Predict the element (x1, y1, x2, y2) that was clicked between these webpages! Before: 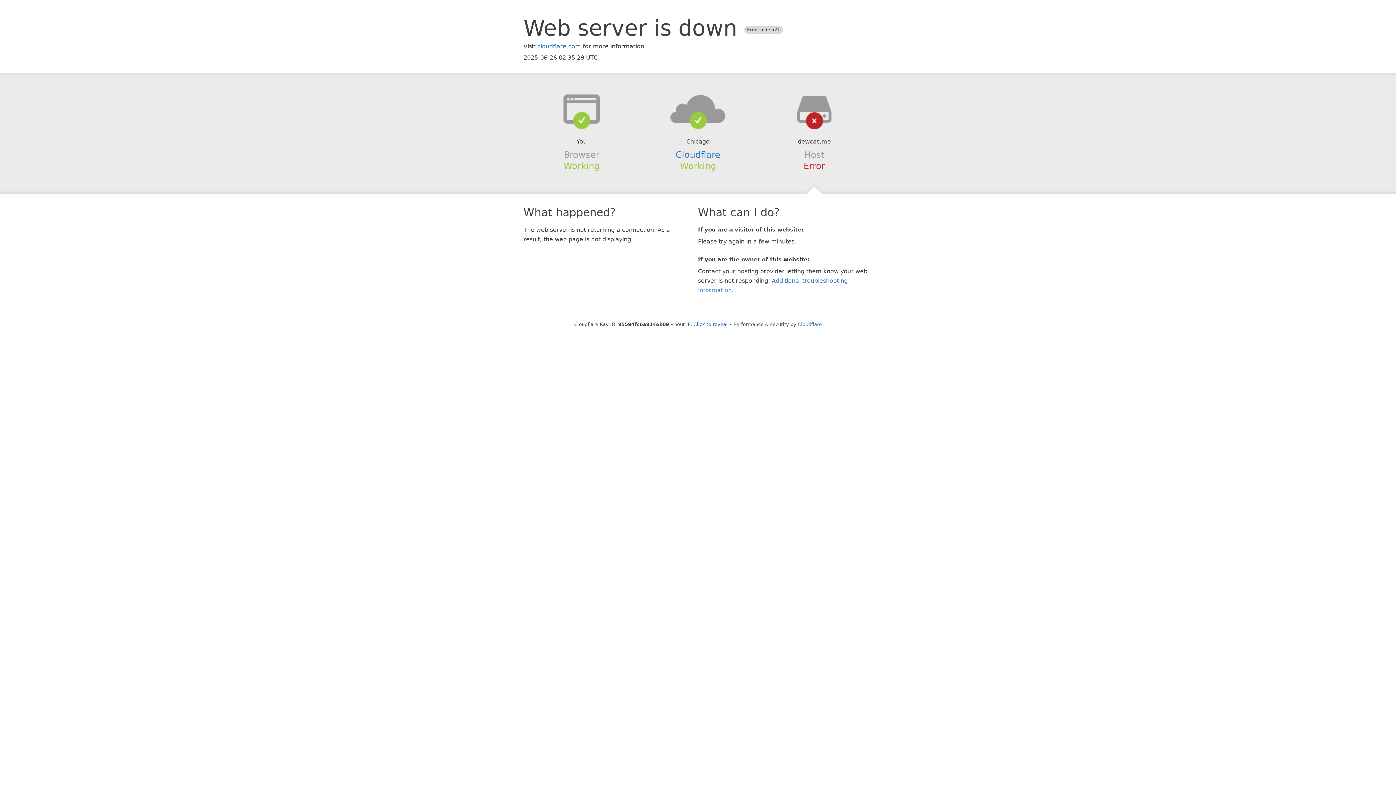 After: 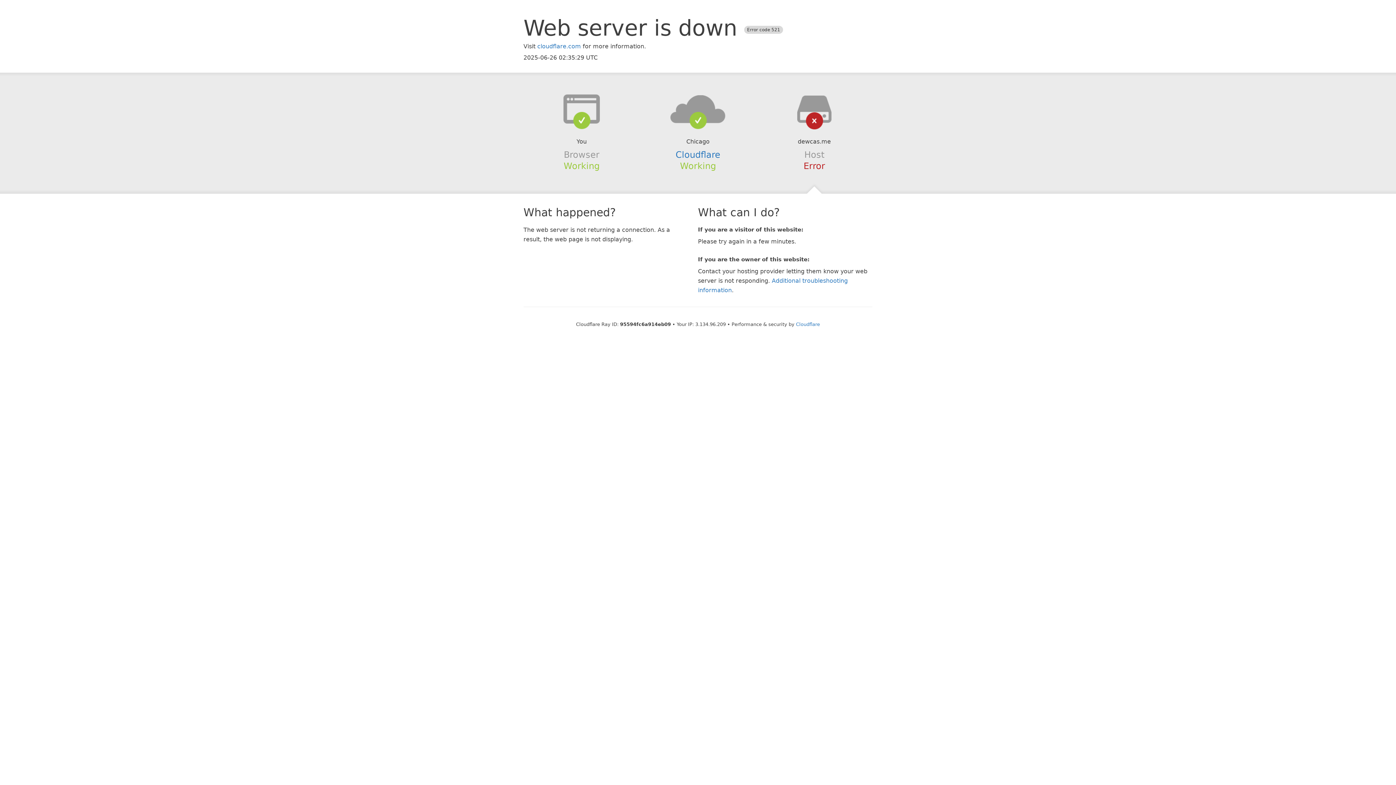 Action: label: Click to reveal bbox: (693, 321, 727, 327)